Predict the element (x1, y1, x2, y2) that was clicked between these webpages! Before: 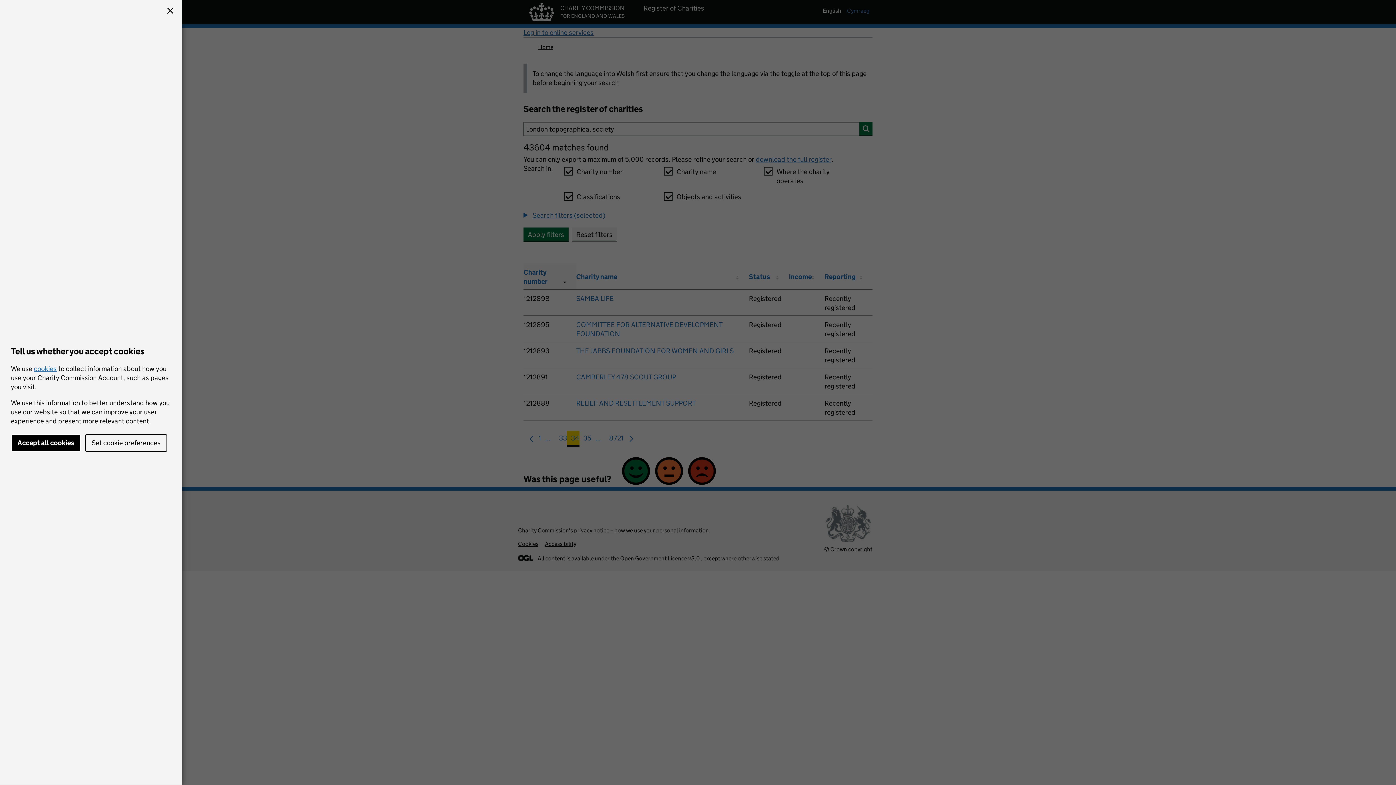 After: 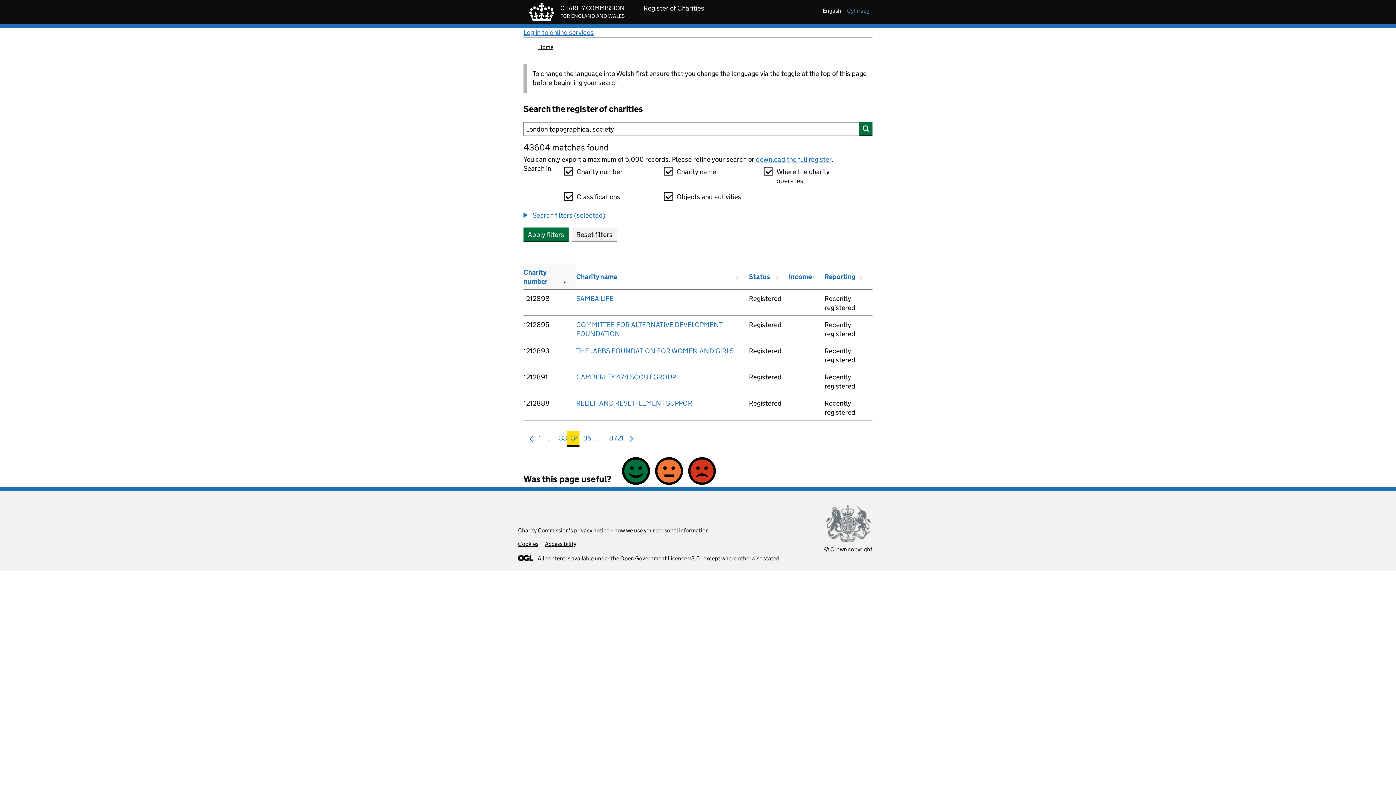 Action: bbox: (164, 5, 176, 17)